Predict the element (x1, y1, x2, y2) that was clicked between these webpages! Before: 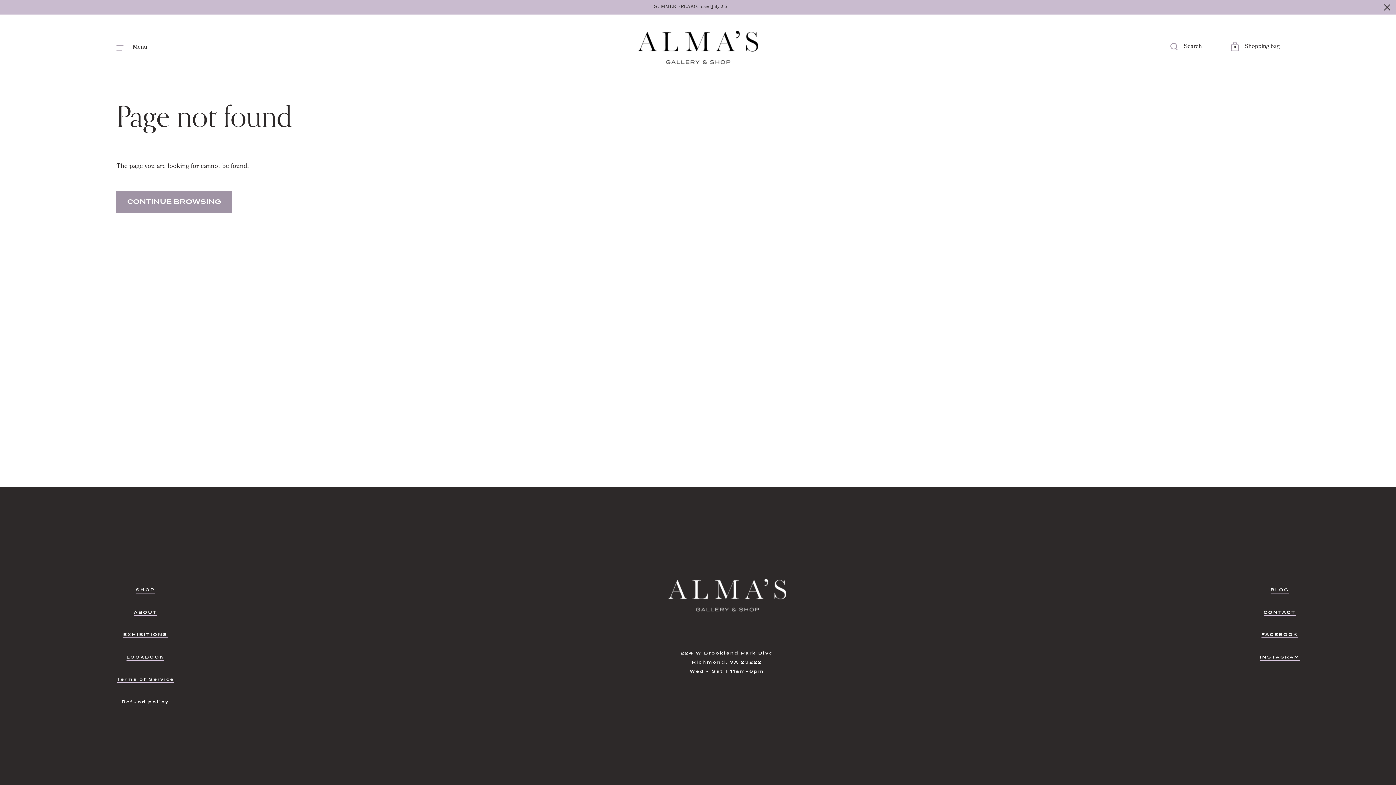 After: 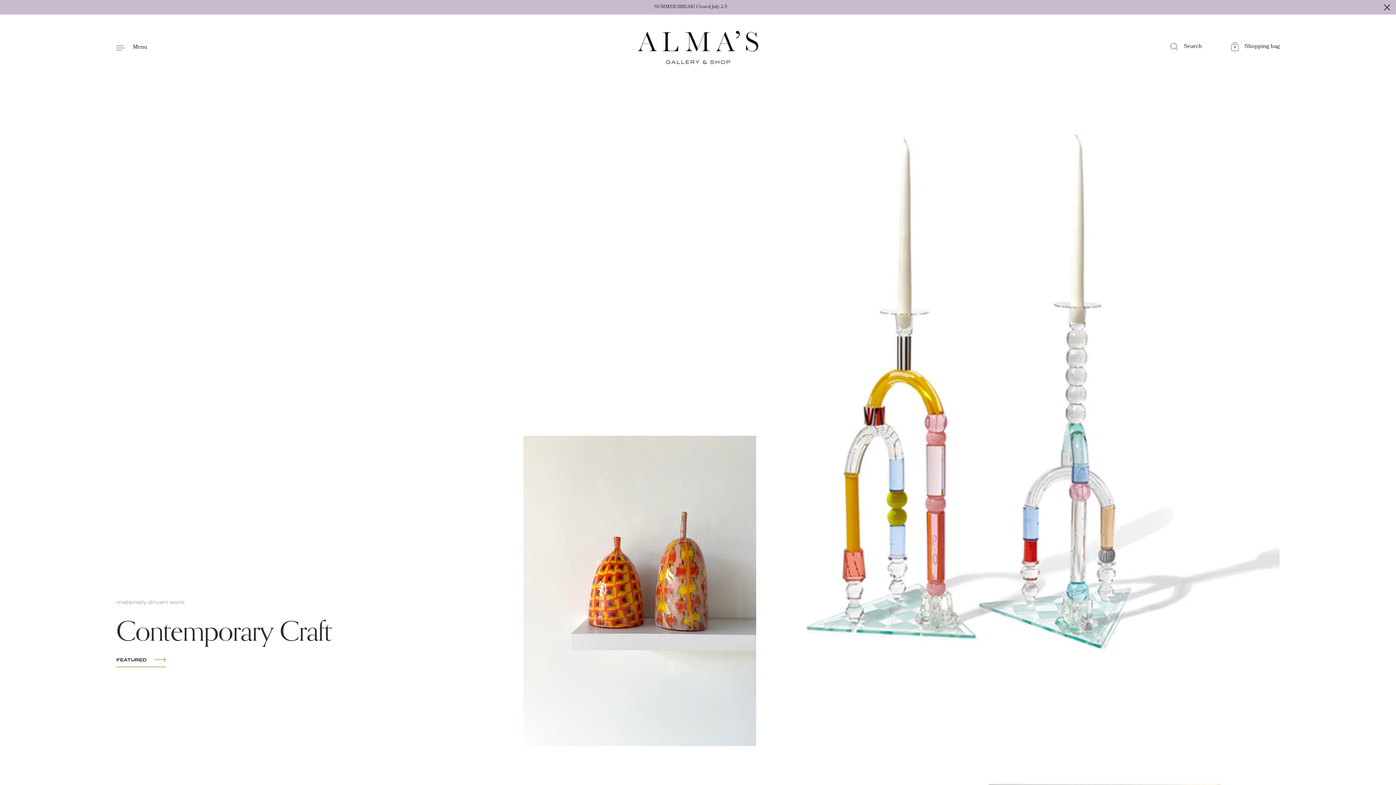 Action: bbox: (638, 30, 758, 64)